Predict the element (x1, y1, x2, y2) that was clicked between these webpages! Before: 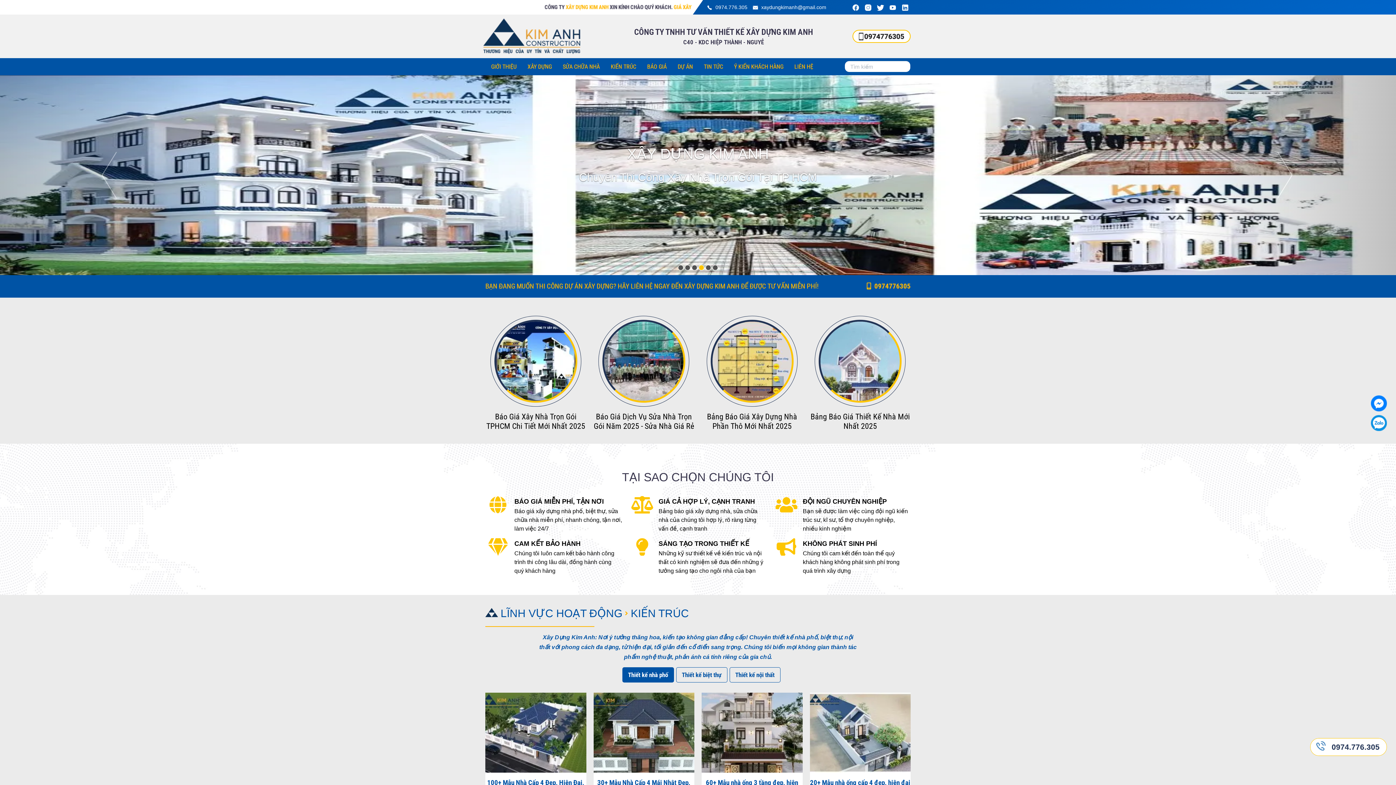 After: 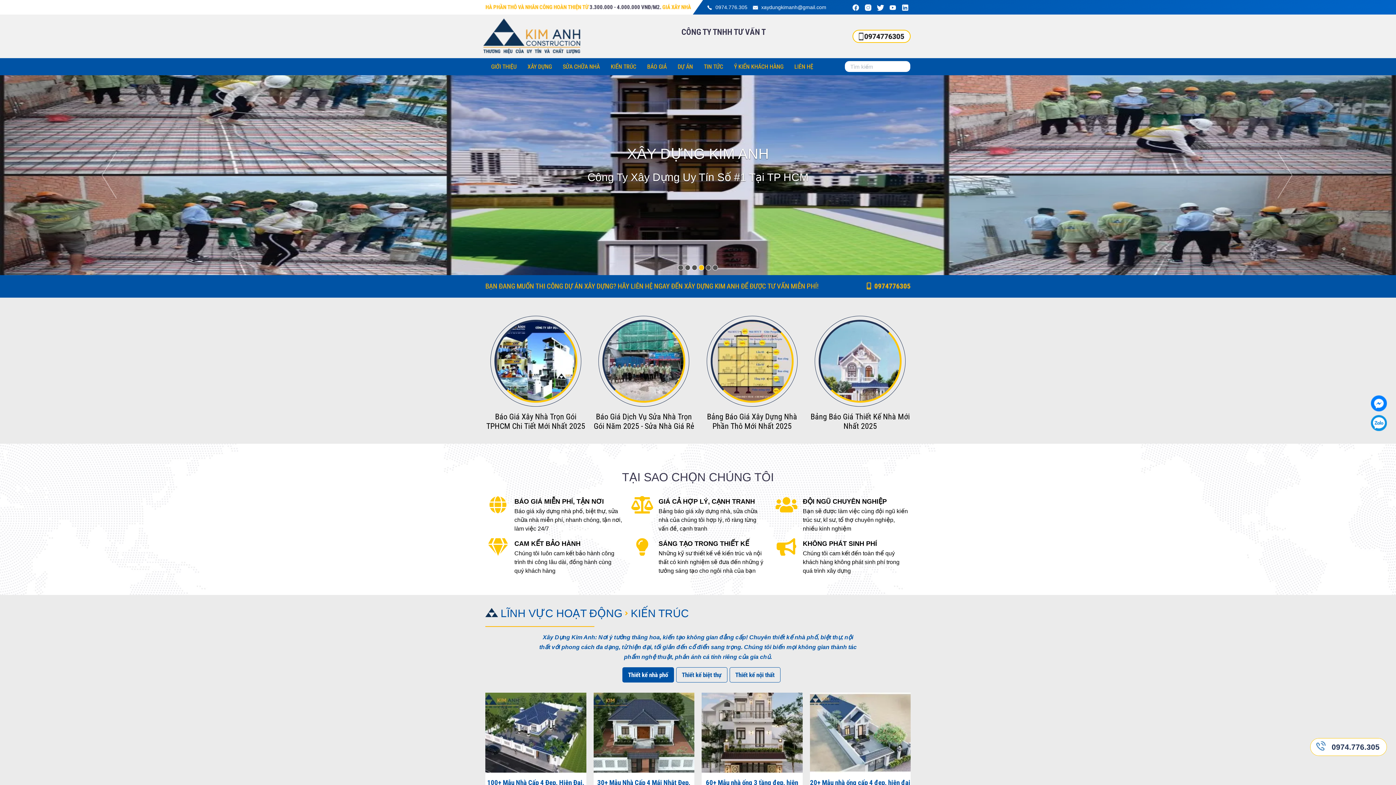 Action: bbox: (900, 4, 910, 10)